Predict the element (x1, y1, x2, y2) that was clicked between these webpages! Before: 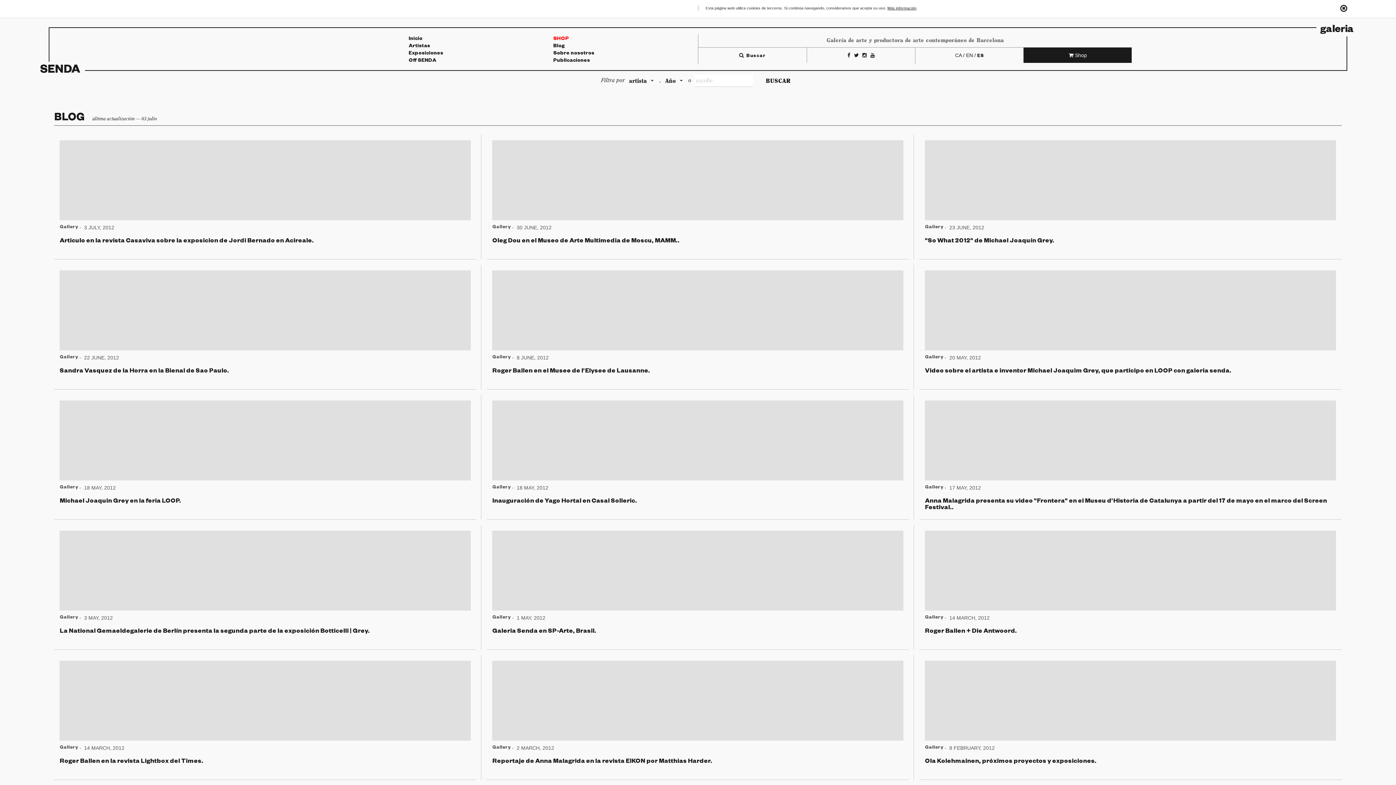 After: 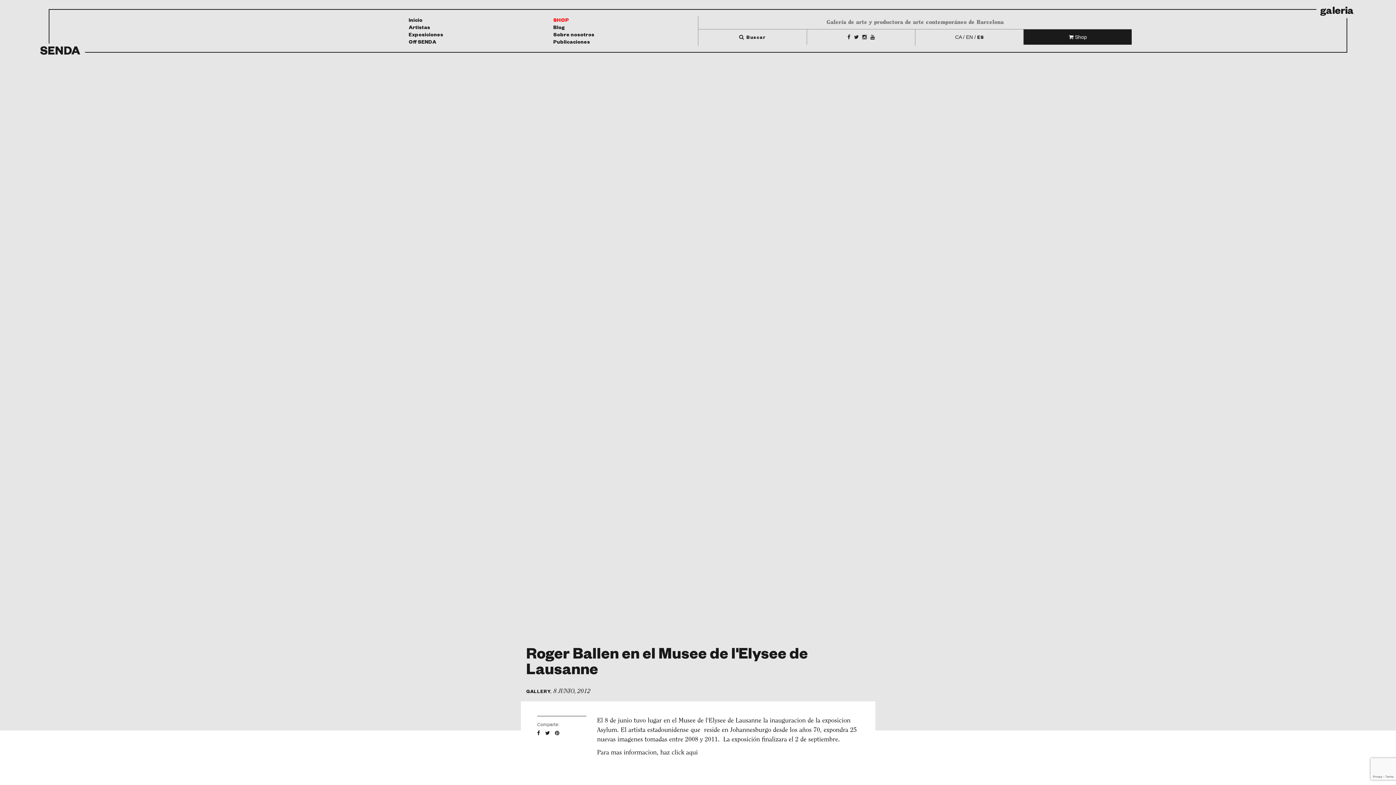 Action: label: Roger Ballen en el Musee de l'Elysee de Lausanne. bbox: (492, 368, 903, 375)